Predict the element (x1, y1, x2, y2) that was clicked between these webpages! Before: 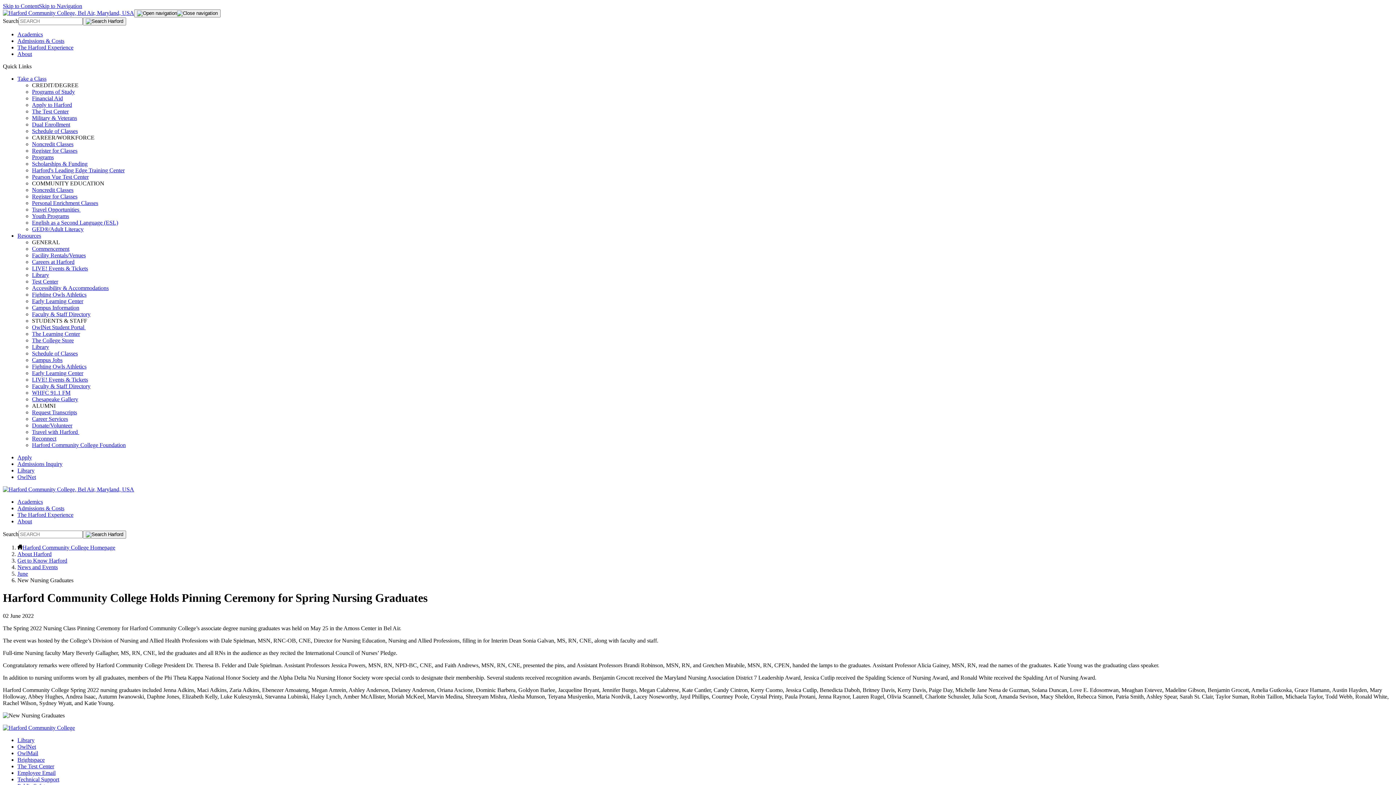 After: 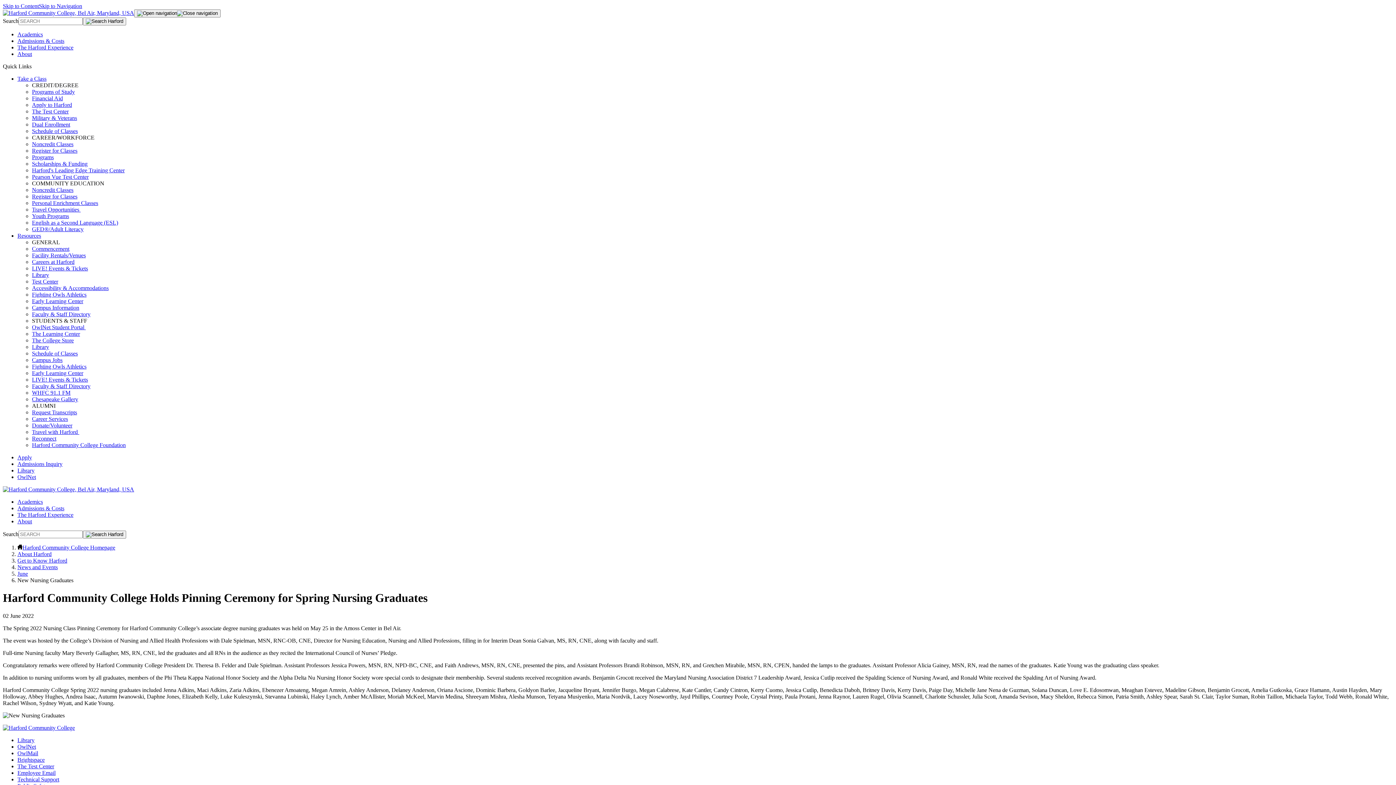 Action: label: Chesapeake Gallery bbox: (32, 396, 78, 402)